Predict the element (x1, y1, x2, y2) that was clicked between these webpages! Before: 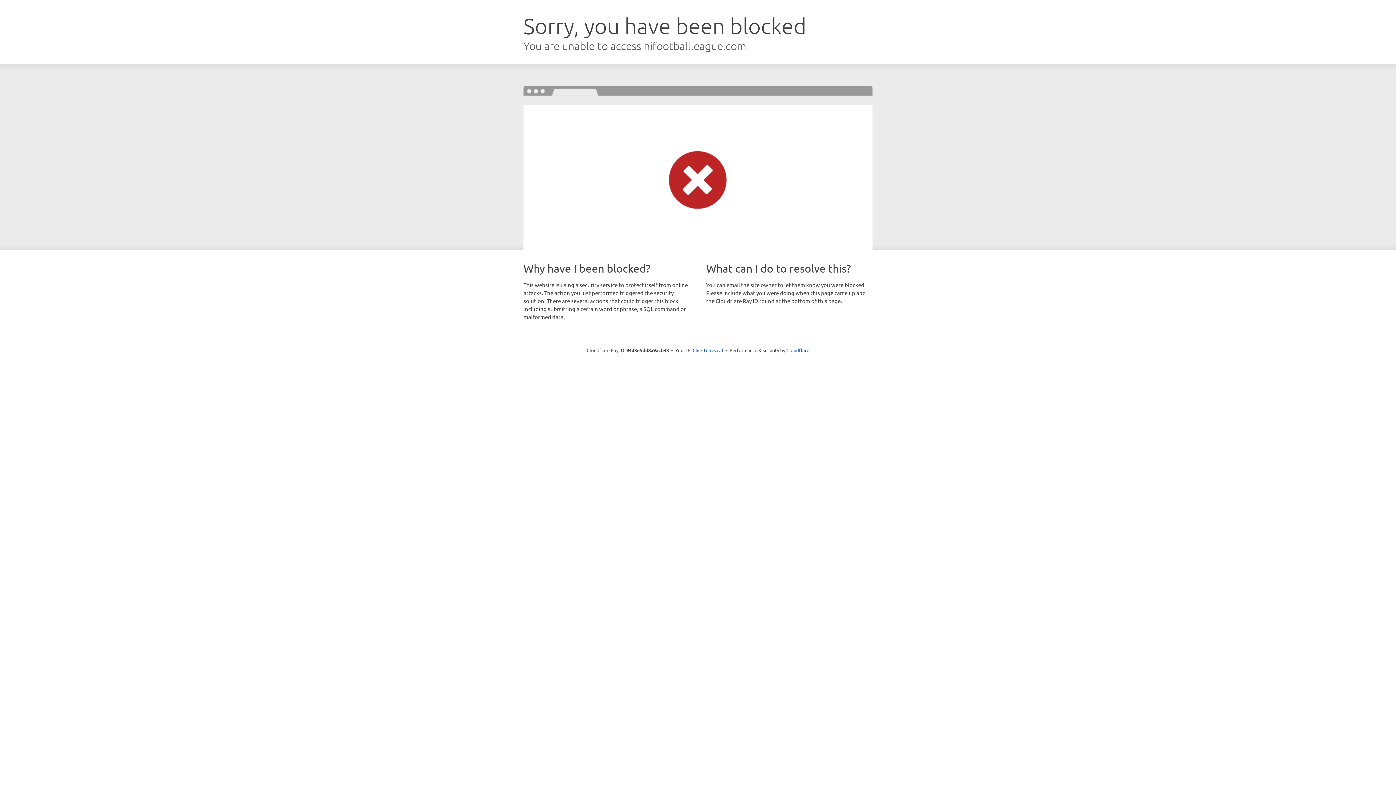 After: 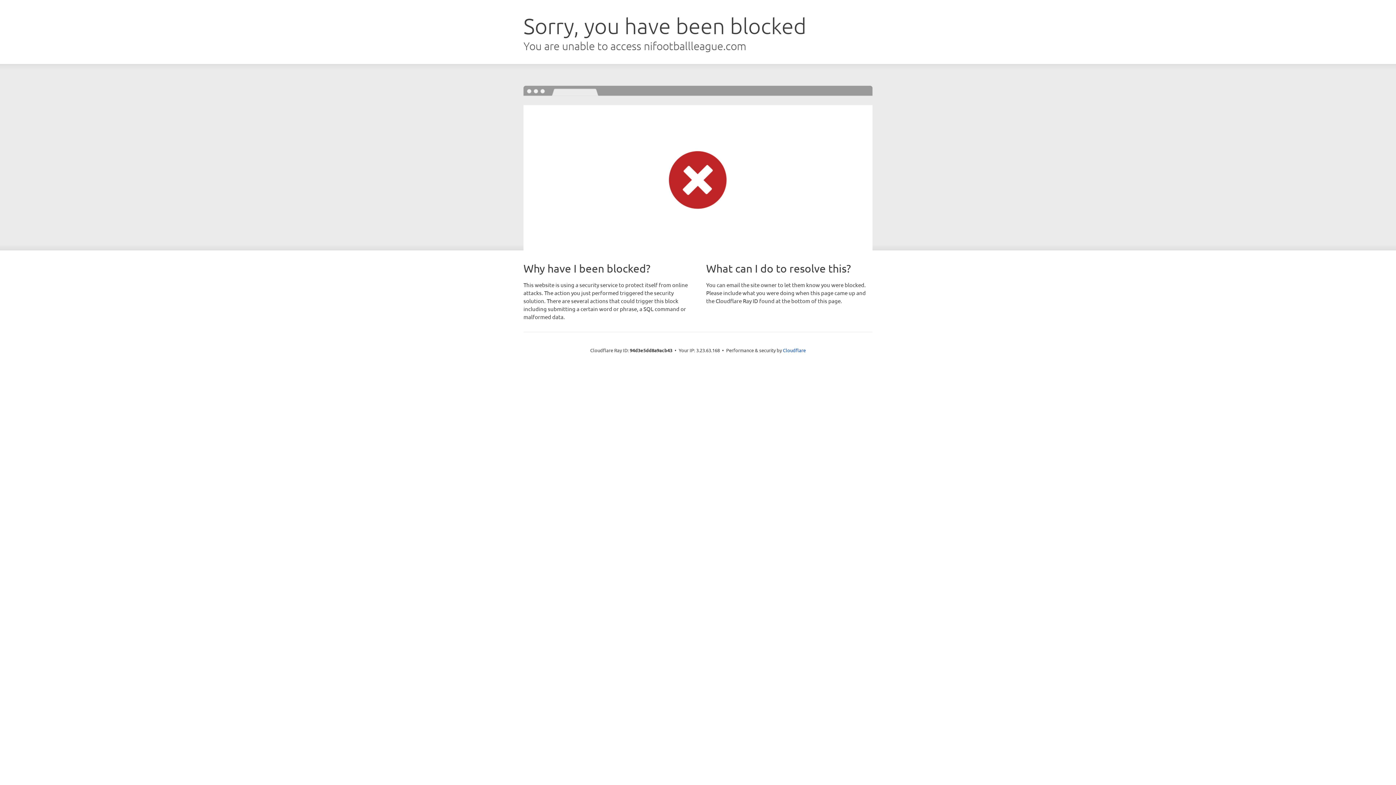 Action: label: Click to reveal bbox: (692, 346, 723, 353)